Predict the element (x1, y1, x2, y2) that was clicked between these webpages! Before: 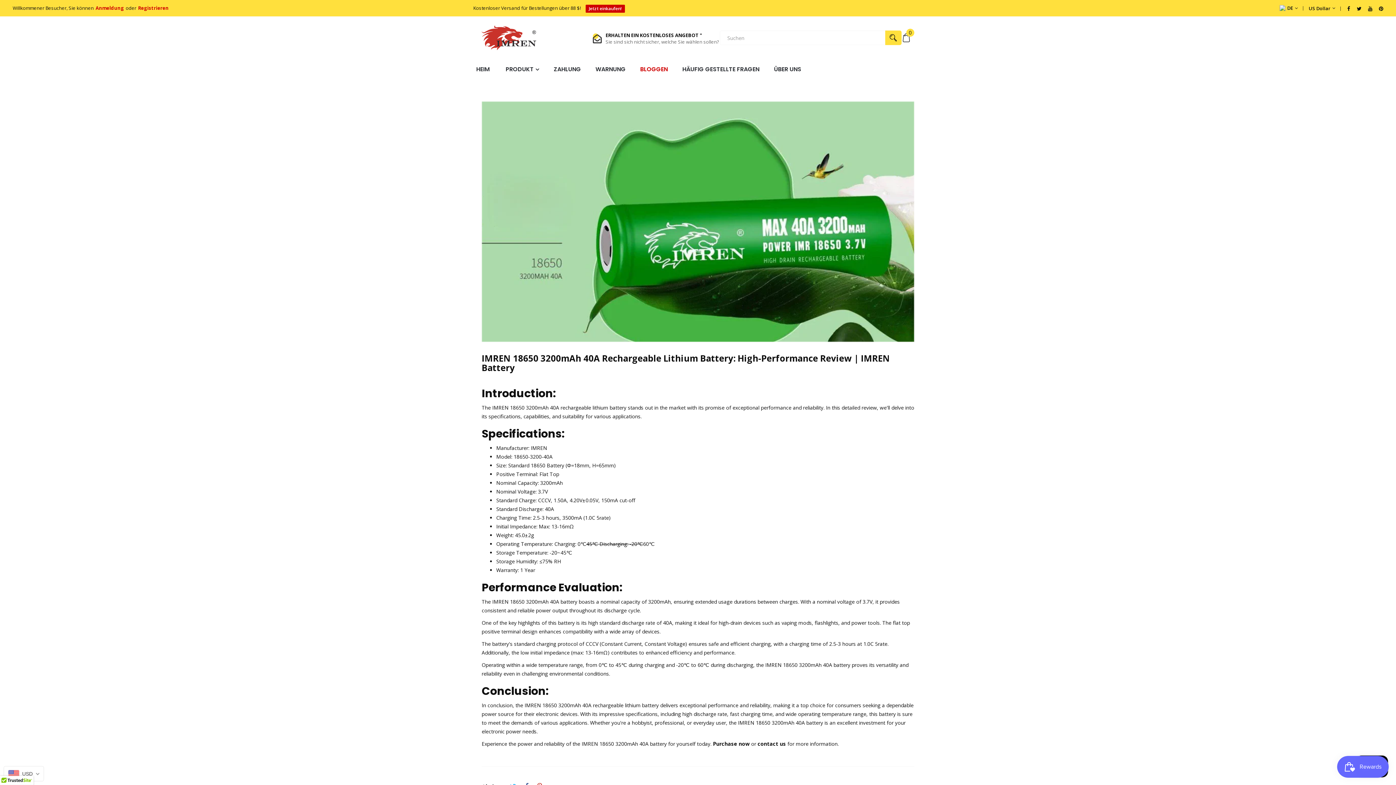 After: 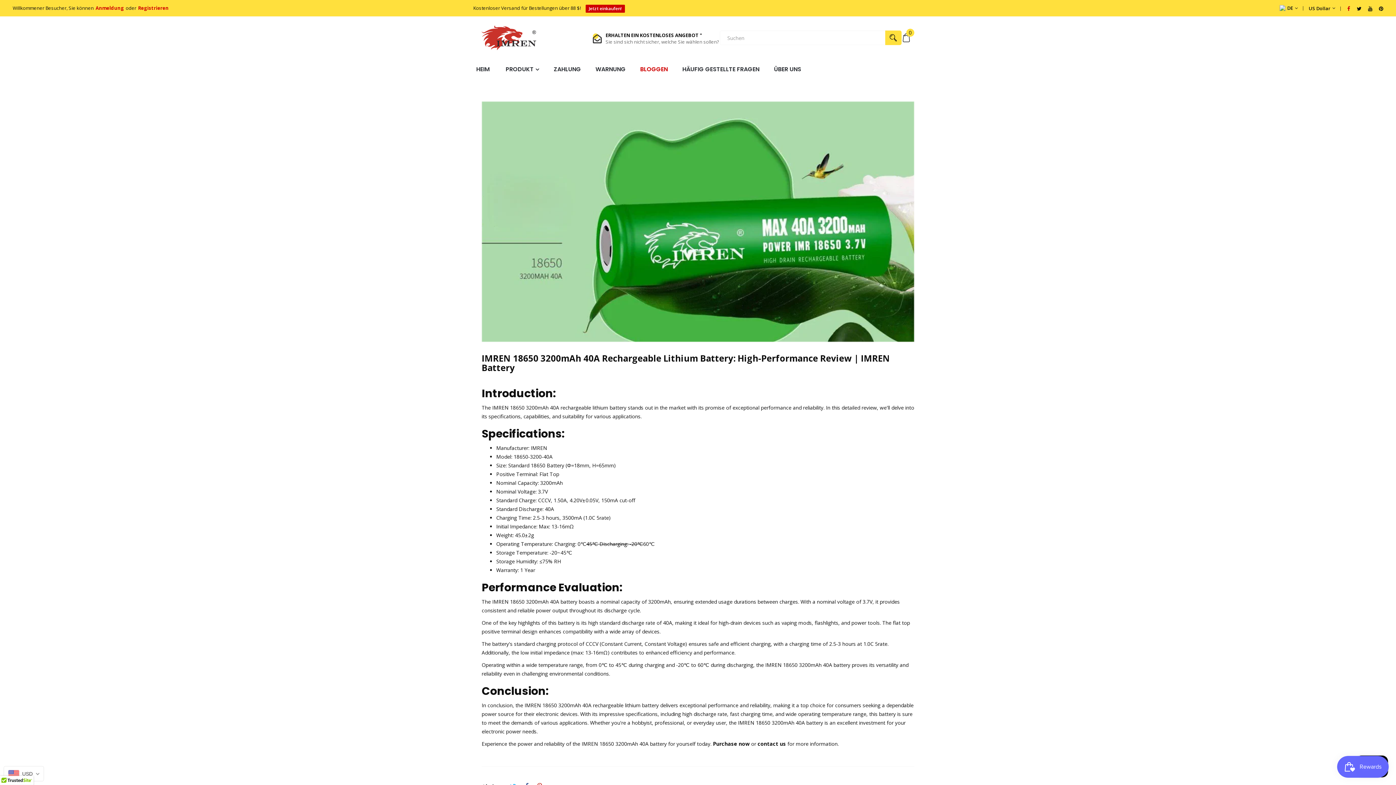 Action: bbox: (1347, 5, 1350, 12)